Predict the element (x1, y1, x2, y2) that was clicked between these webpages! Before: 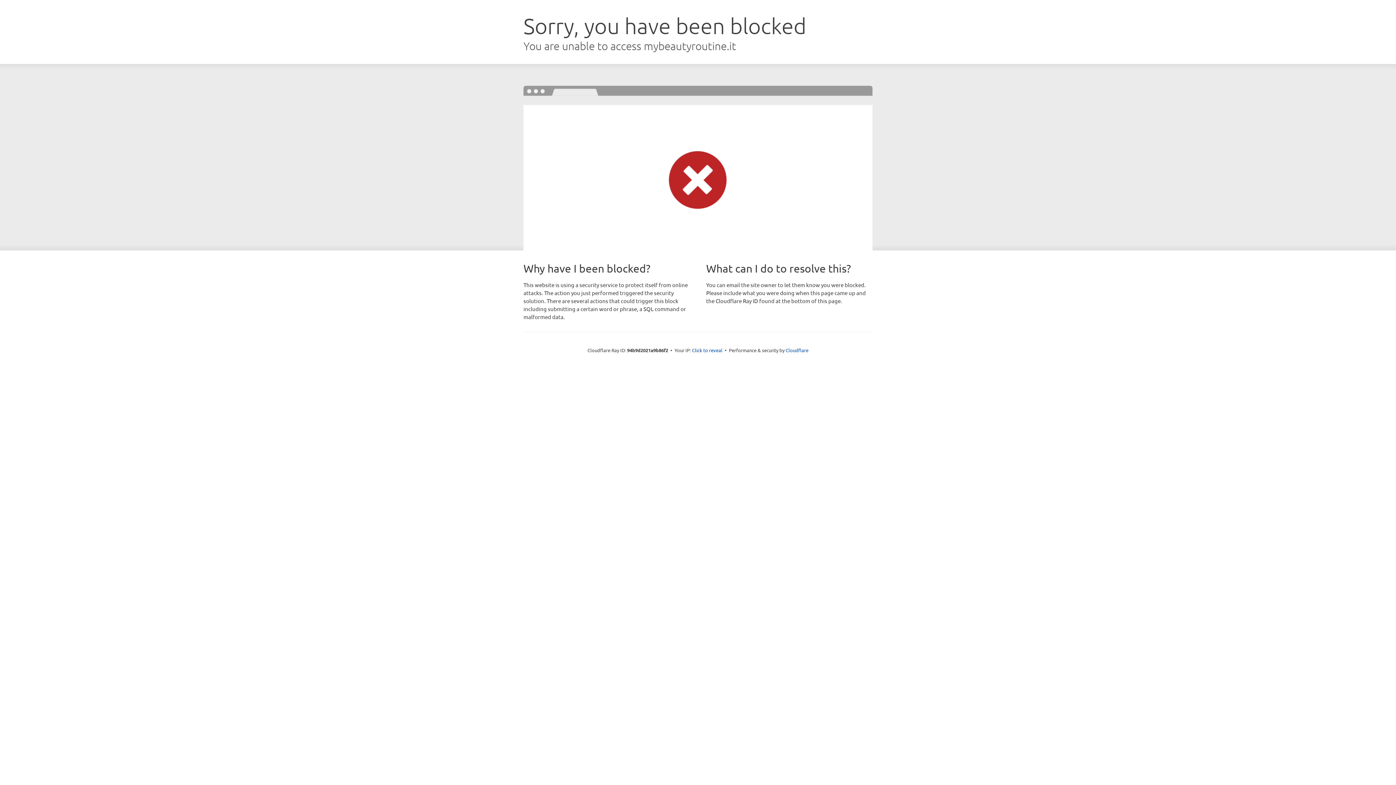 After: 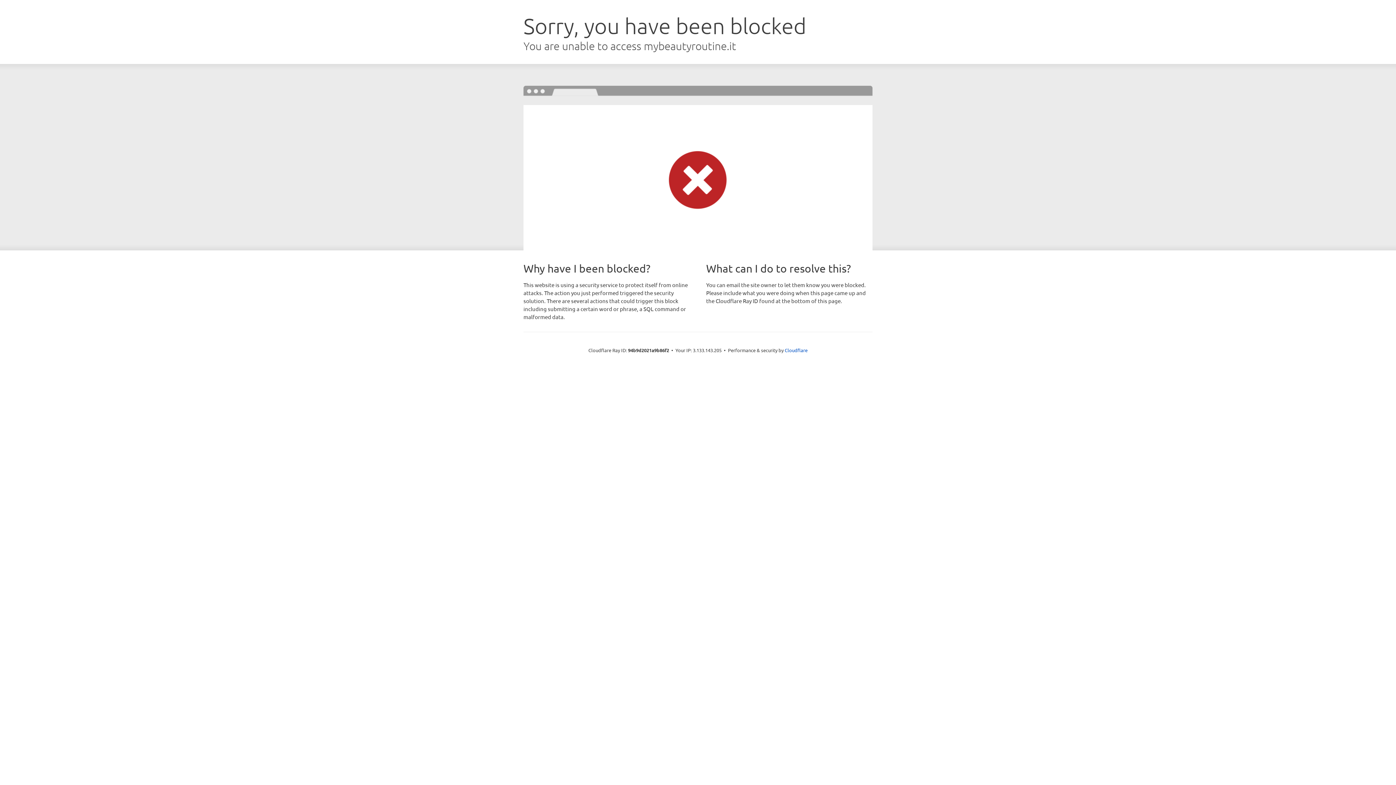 Action: label: Click to reveal bbox: (692, 346, 722, 353)